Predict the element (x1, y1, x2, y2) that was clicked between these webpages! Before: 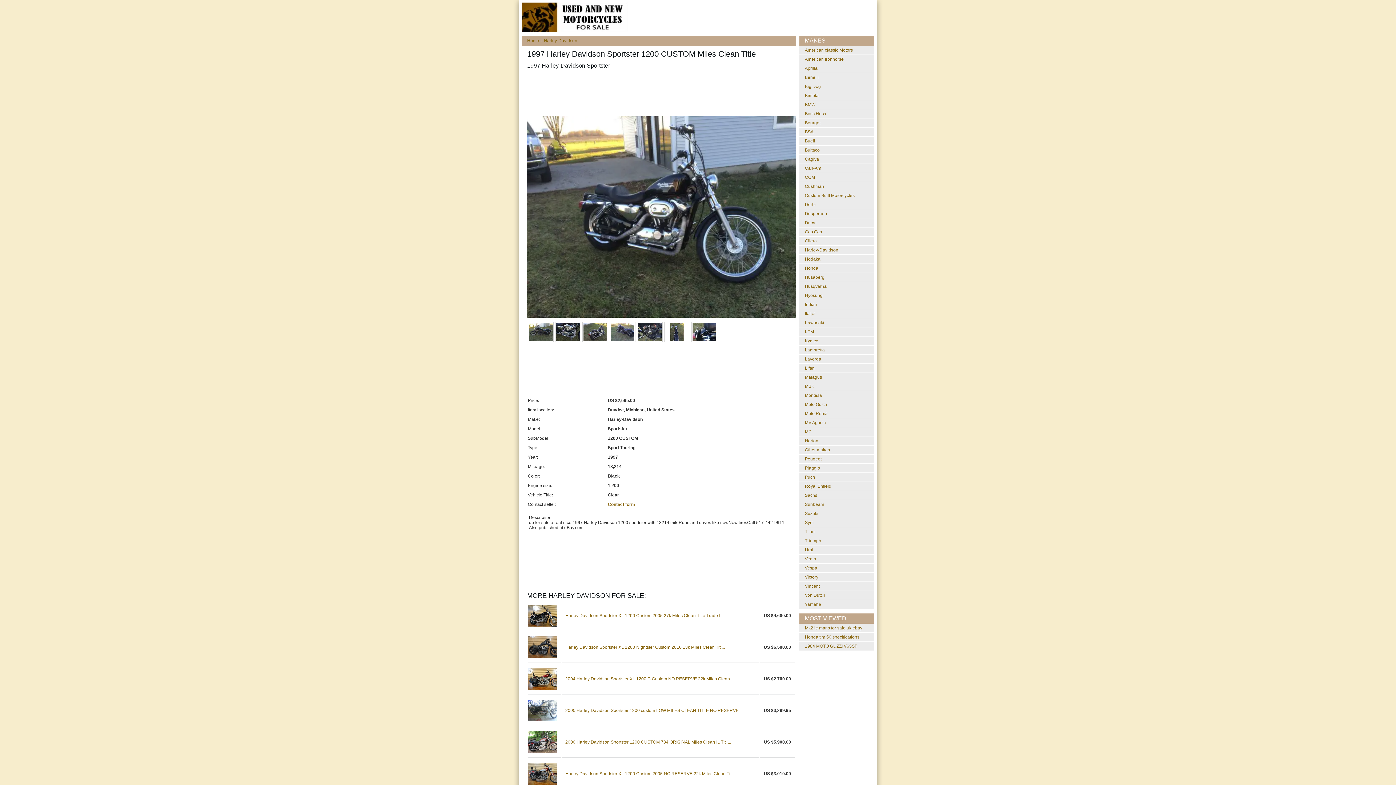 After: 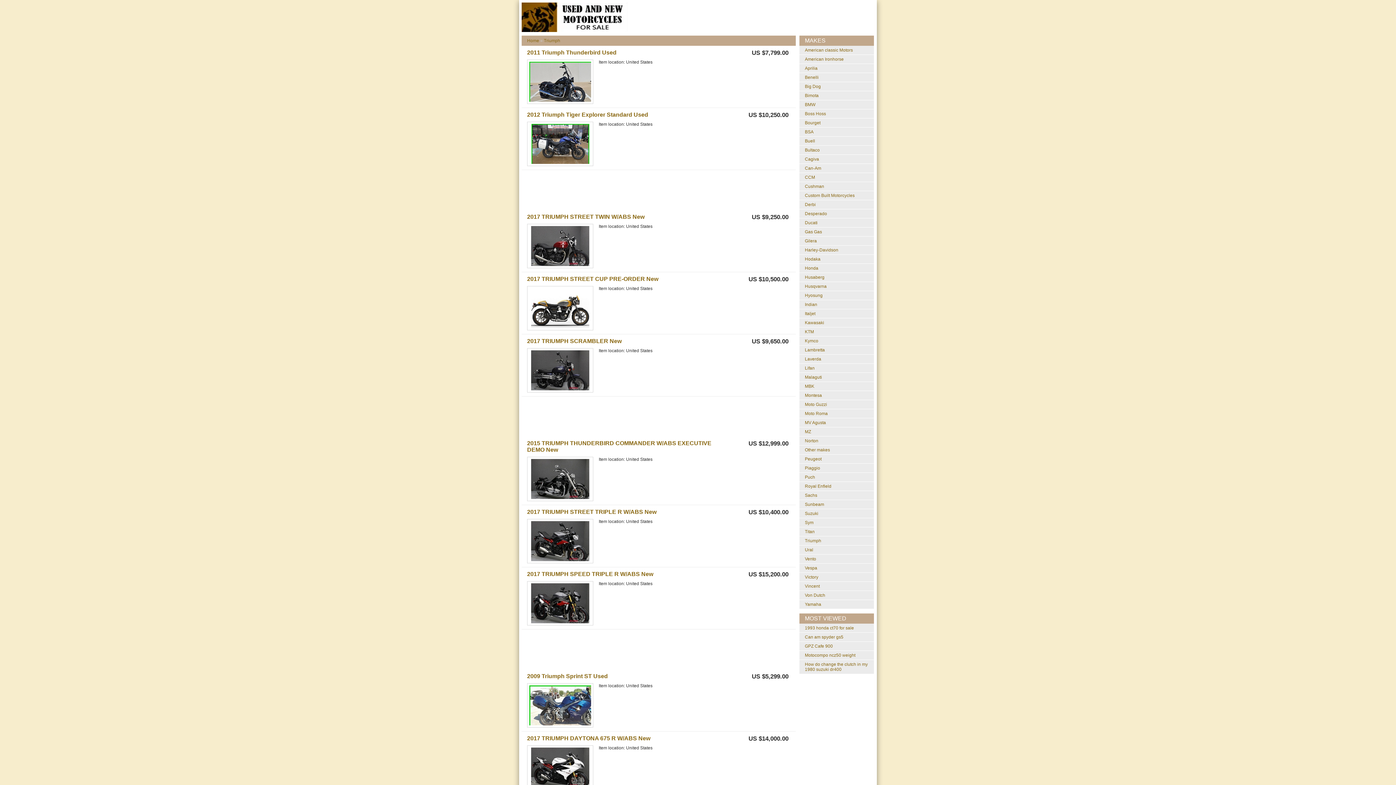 Action: label: Triumph bbox: (805, 538, 821, 543)